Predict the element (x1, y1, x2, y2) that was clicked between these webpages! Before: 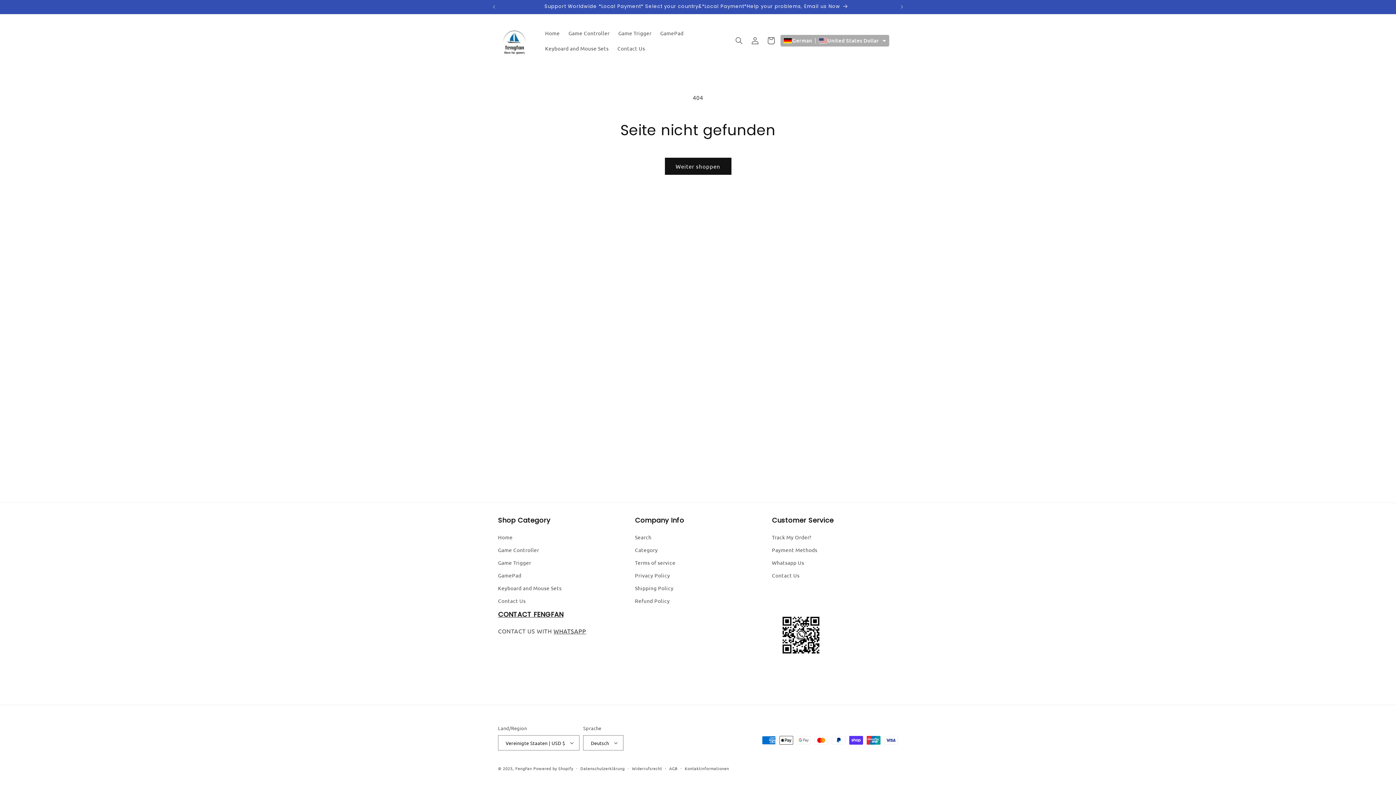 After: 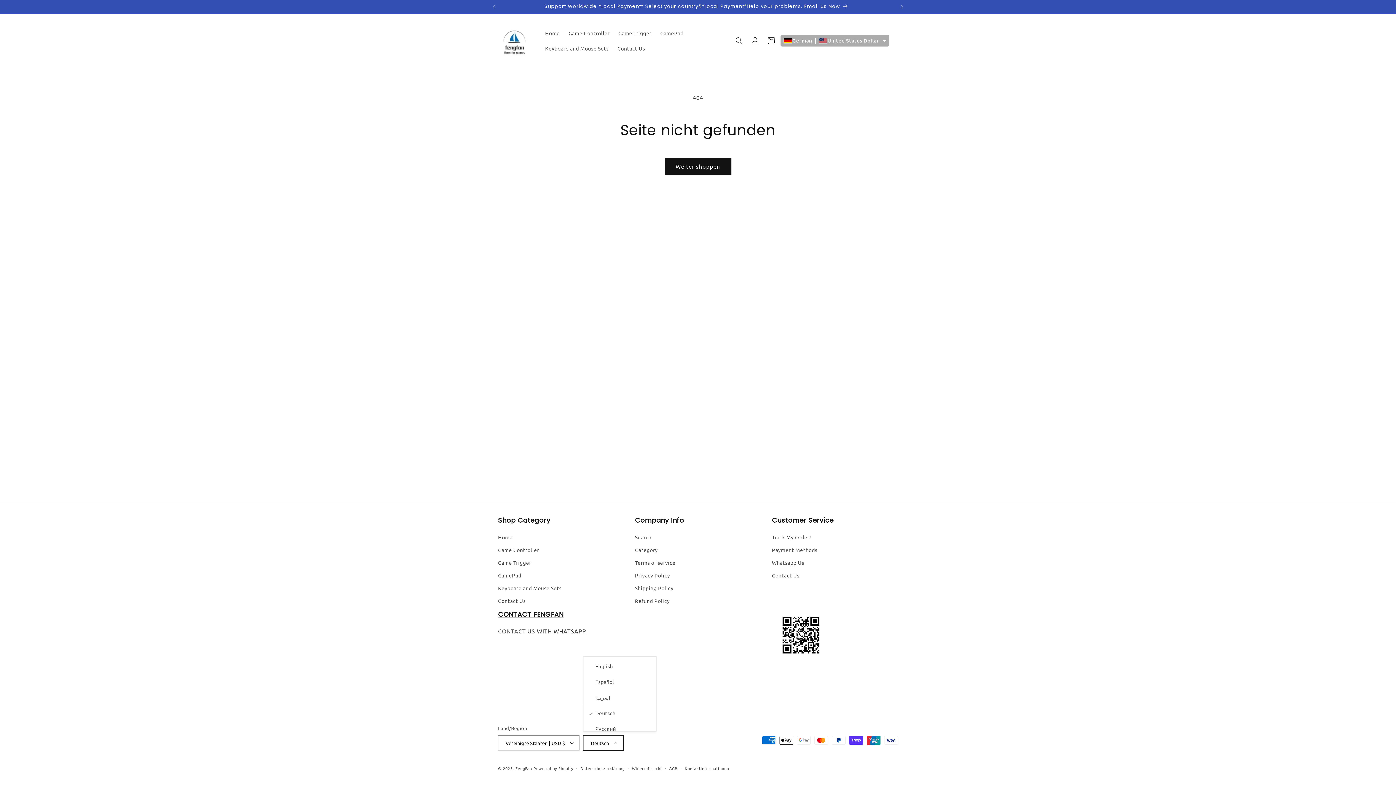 Action: bbox: (583, 735, 623, 750) label: Deutsch